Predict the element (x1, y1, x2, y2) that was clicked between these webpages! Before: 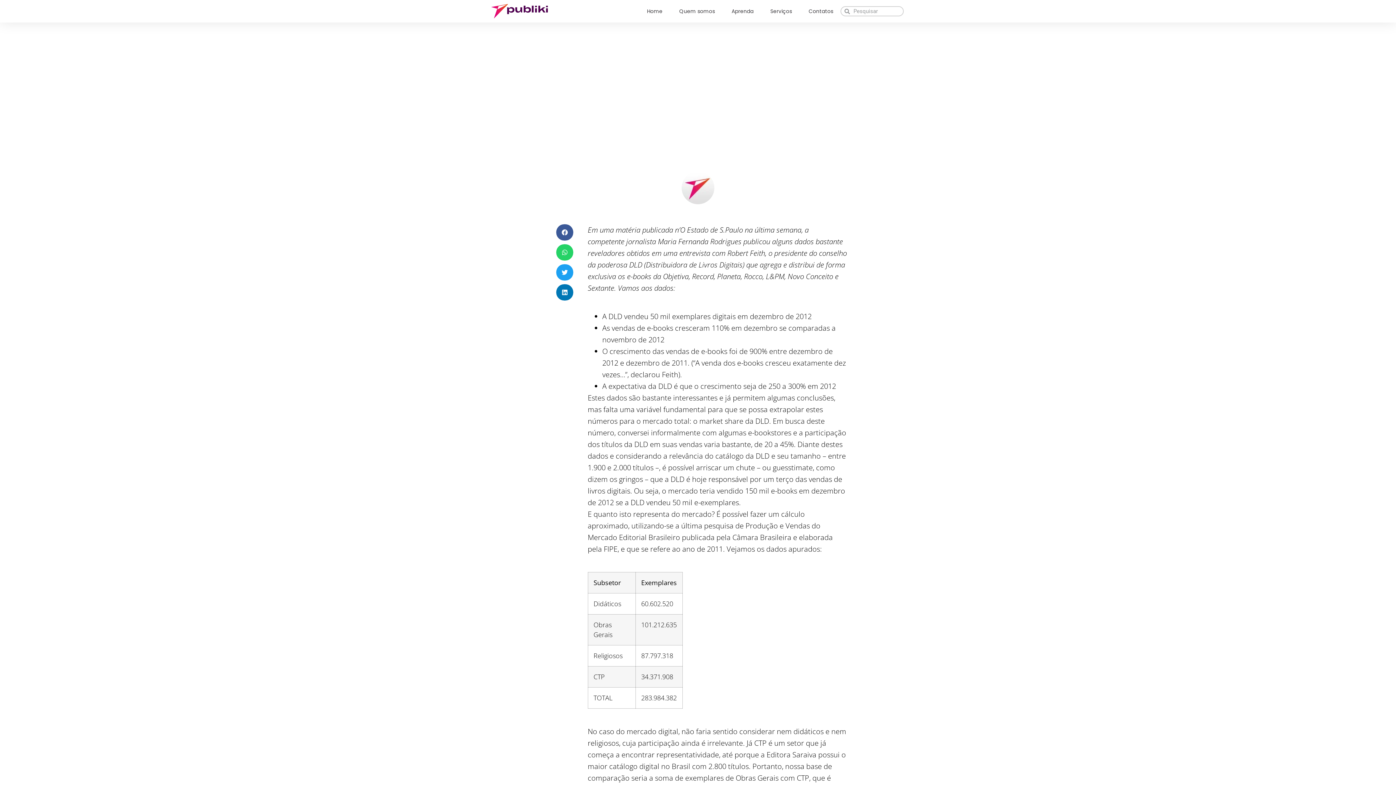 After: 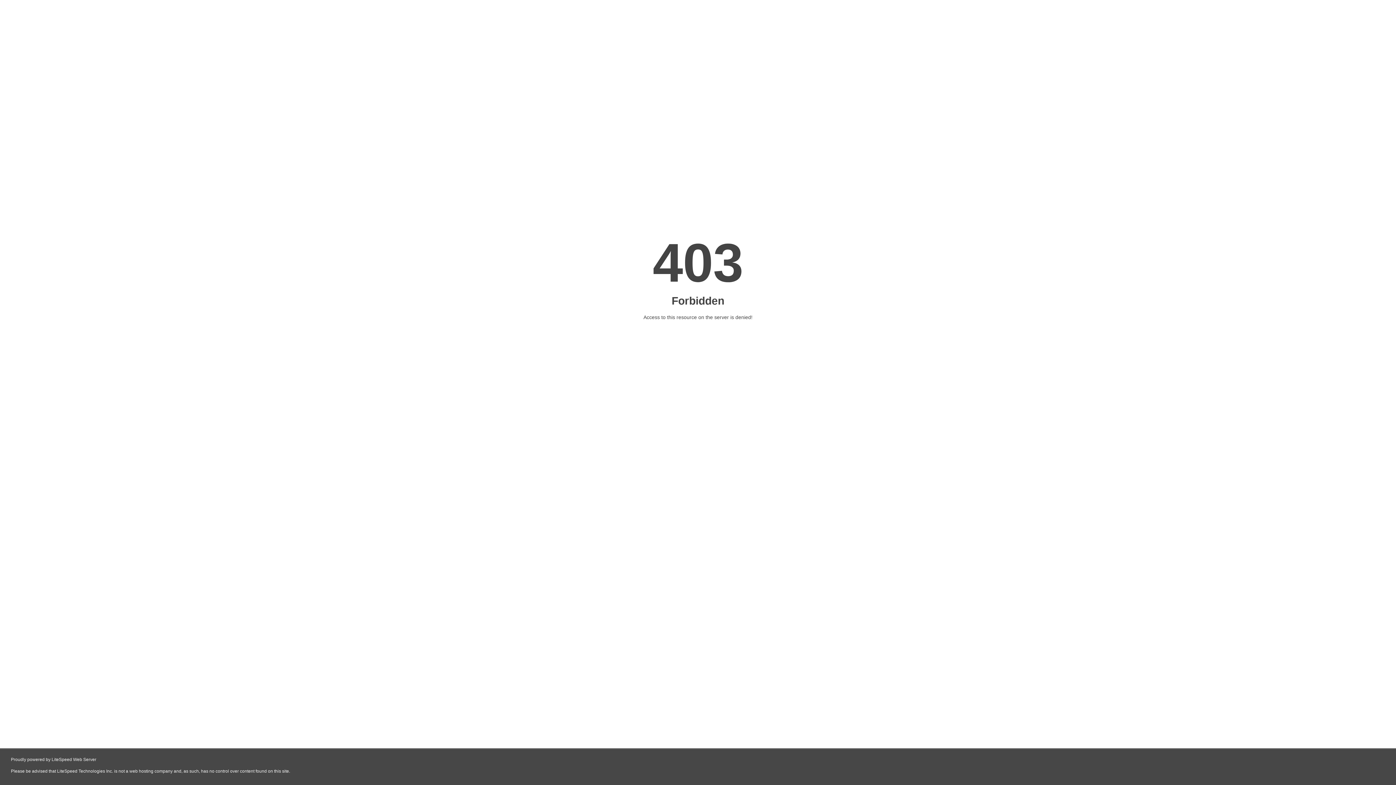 Action: label: Quem somos bbox: (672, 3, 722, 18)